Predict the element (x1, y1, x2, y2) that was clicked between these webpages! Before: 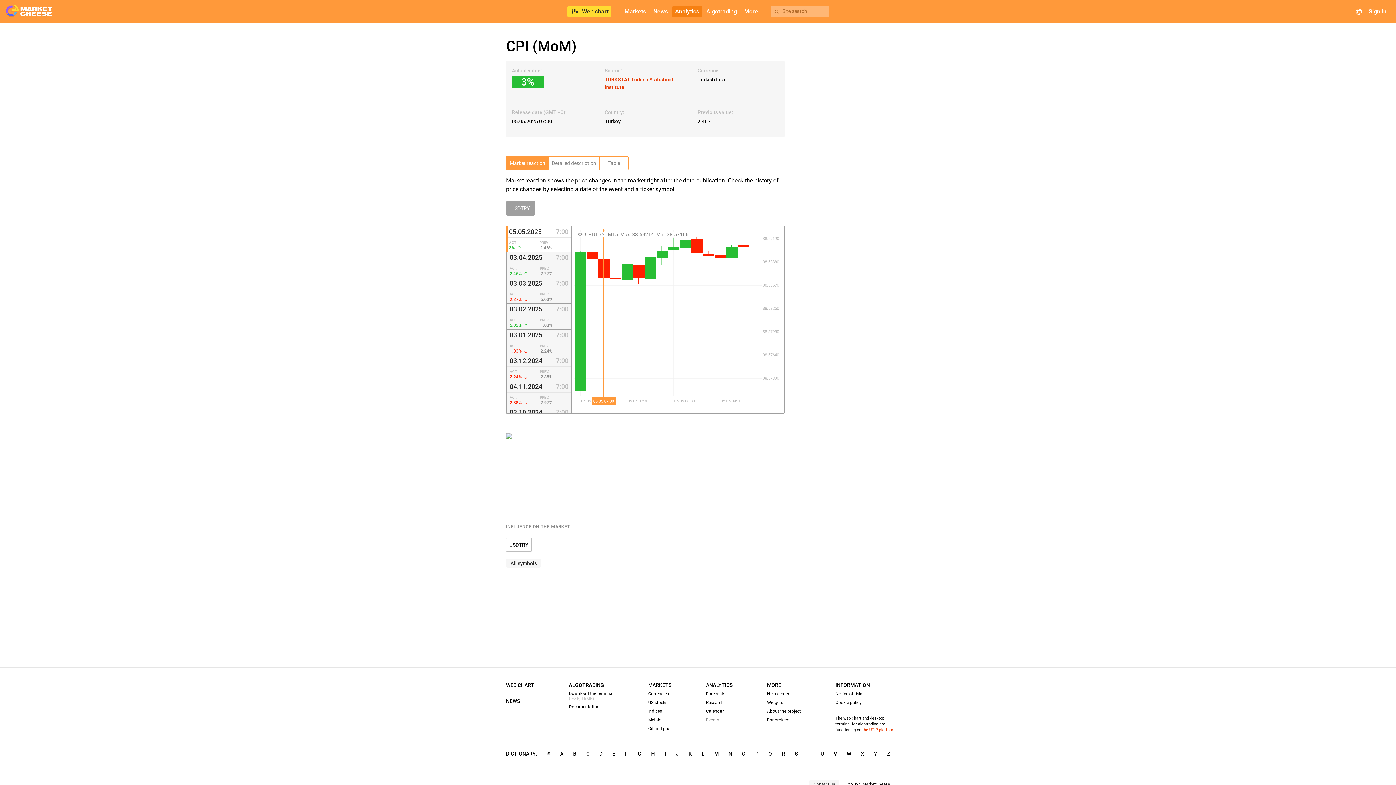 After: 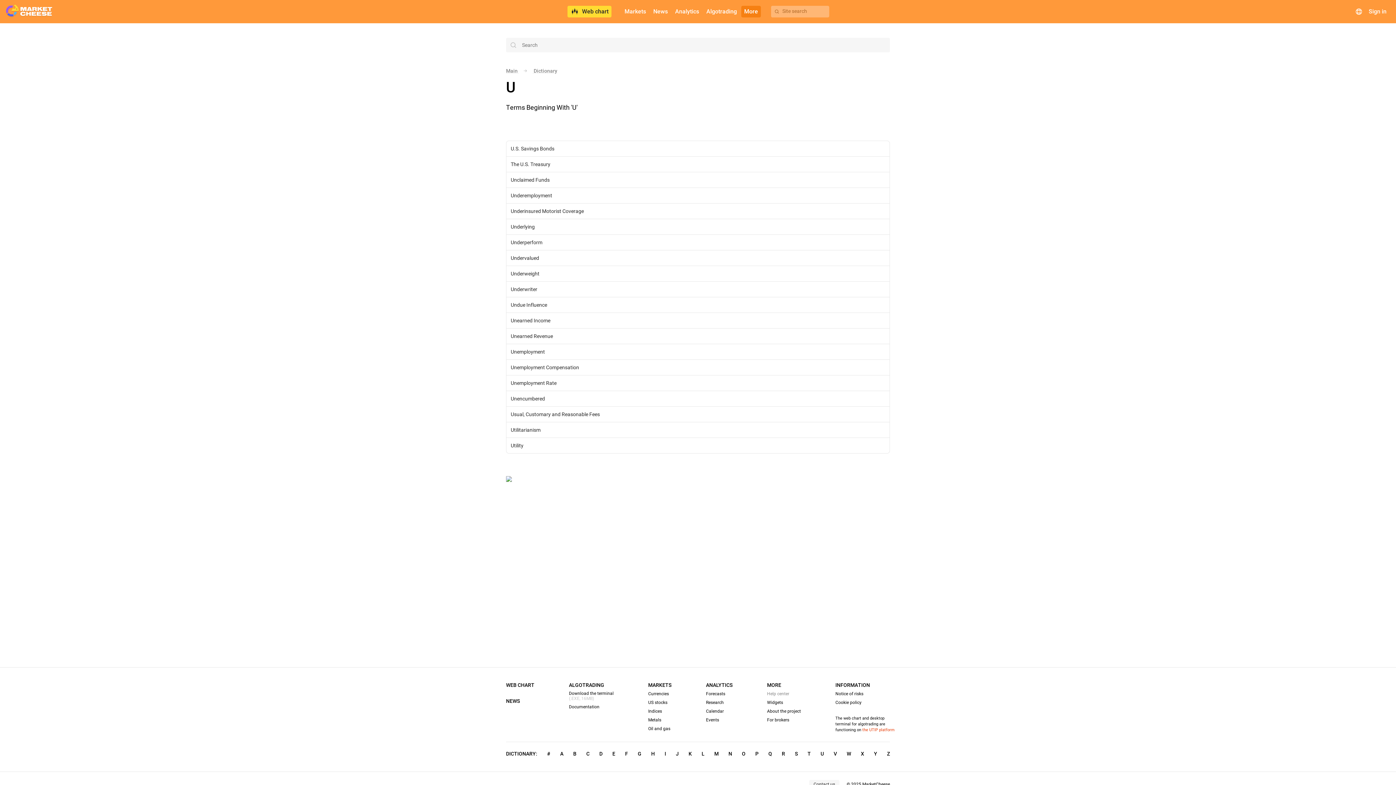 Action: label: U bbox: (820, 751, 824, 757)